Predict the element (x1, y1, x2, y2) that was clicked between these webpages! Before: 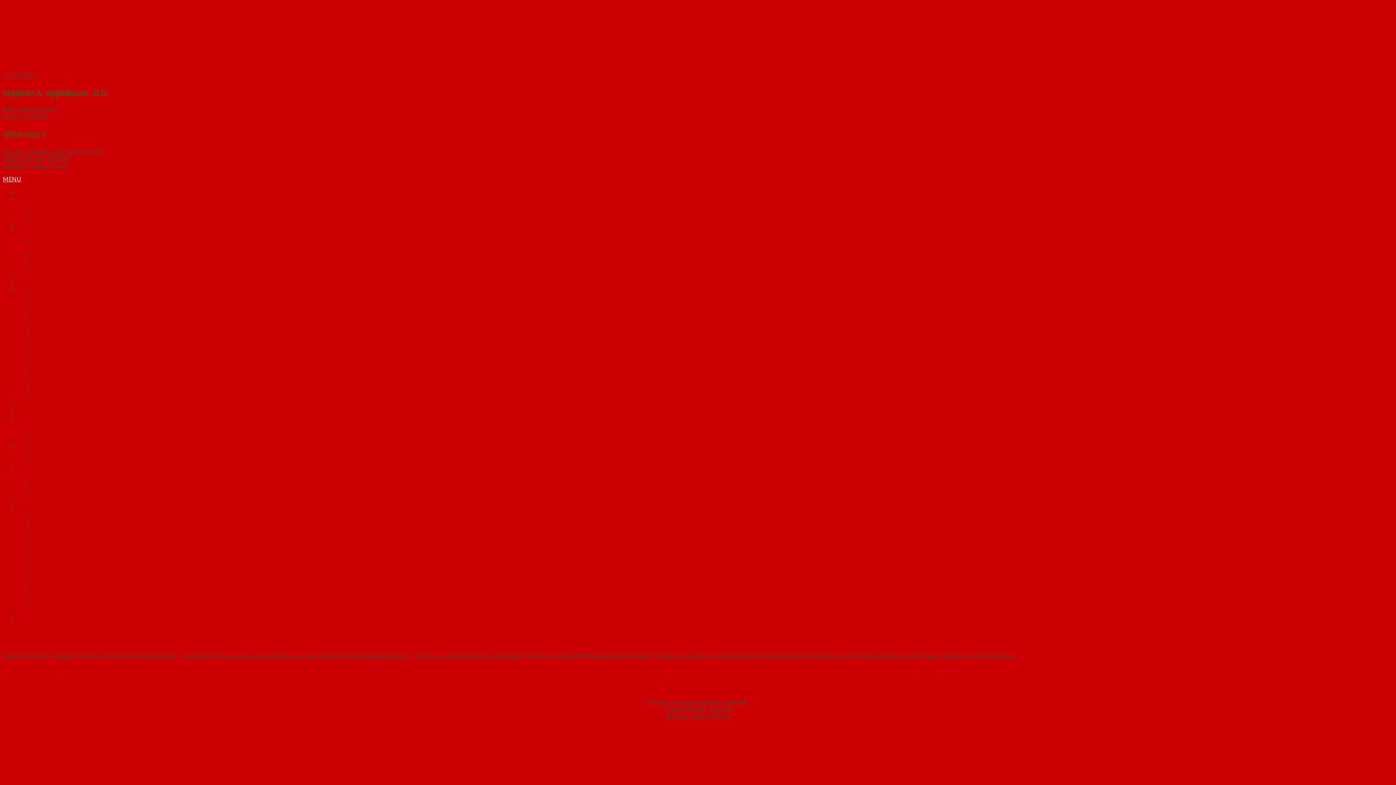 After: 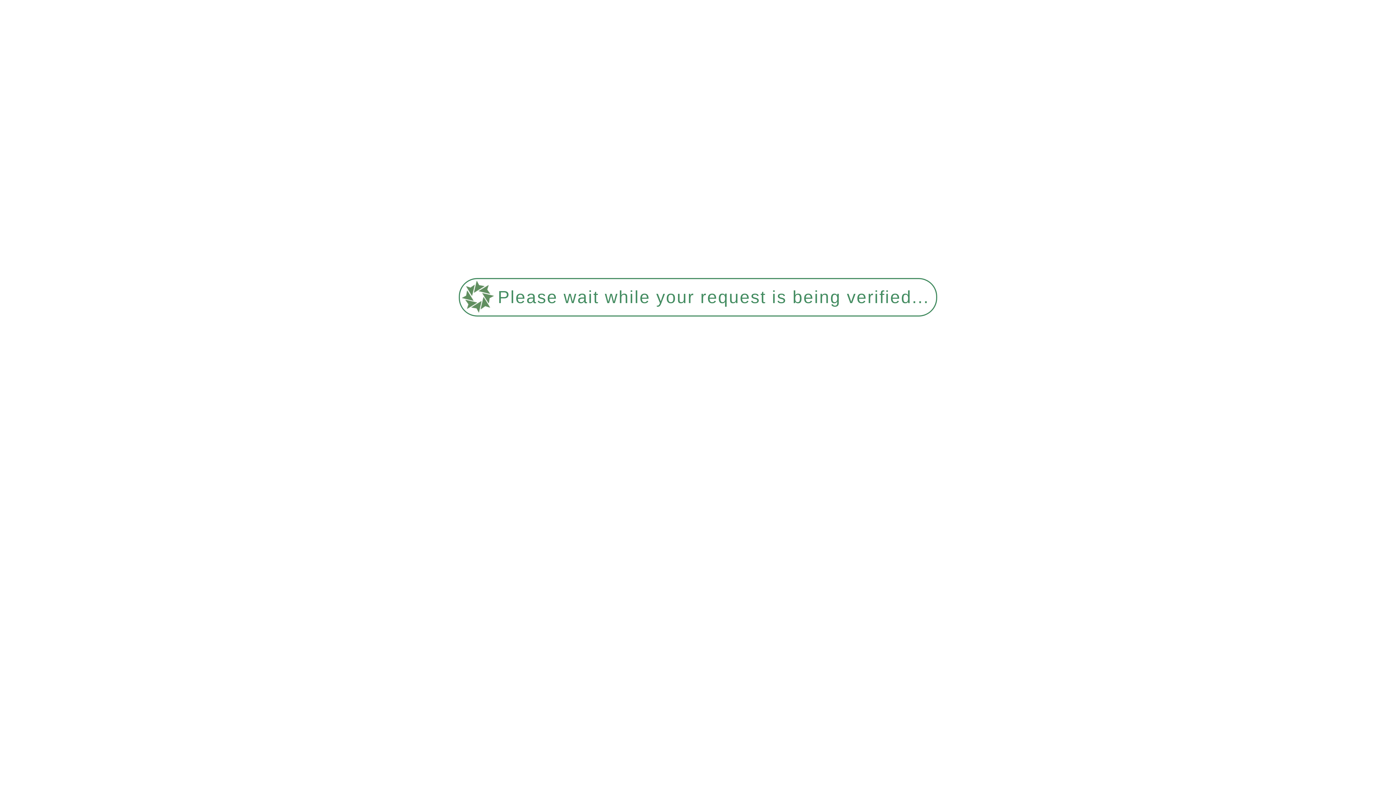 Action: label: CONTACT LENS EXAM bbox: (32, 298, 93, 305)